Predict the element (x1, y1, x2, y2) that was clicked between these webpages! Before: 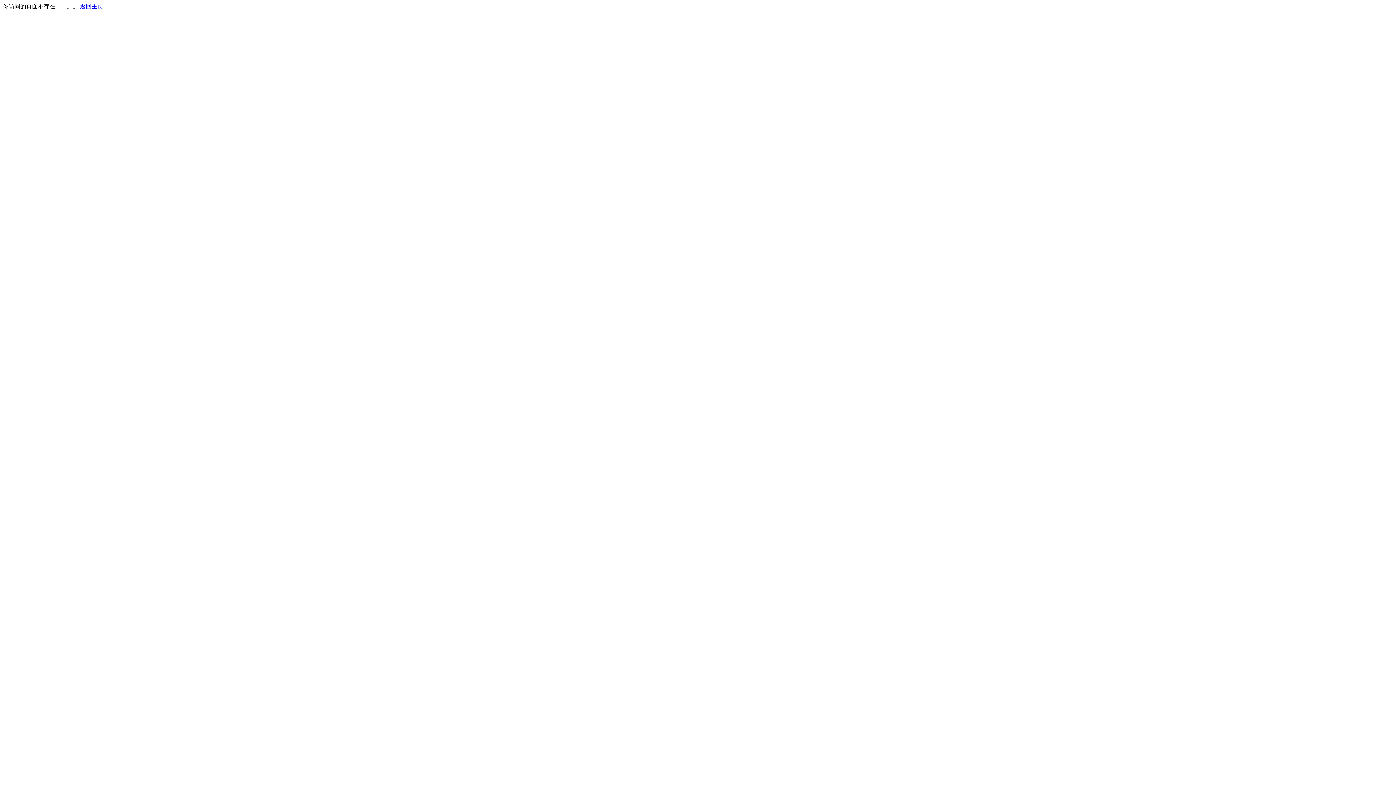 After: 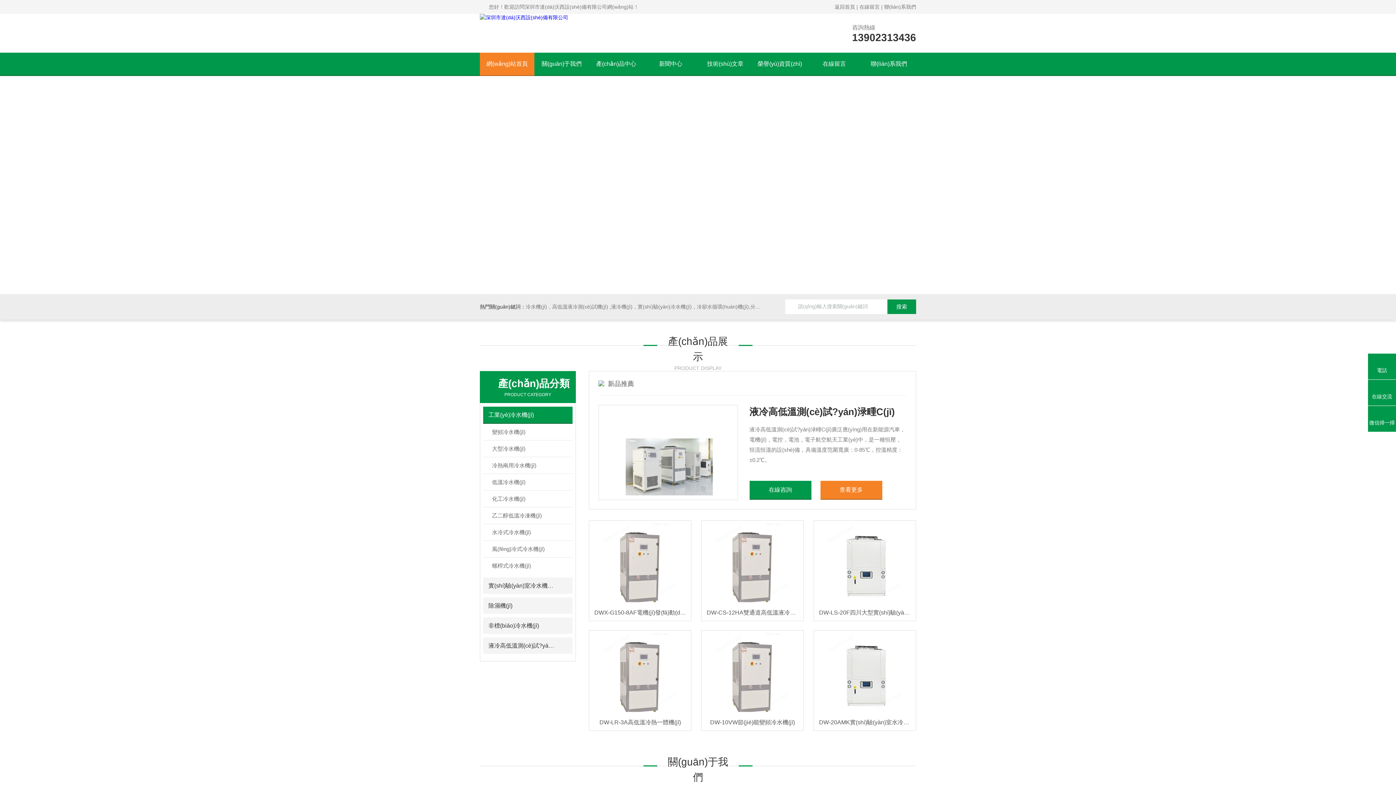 Action: label: 返回主页 bbox: (80, 3, 103, 9)